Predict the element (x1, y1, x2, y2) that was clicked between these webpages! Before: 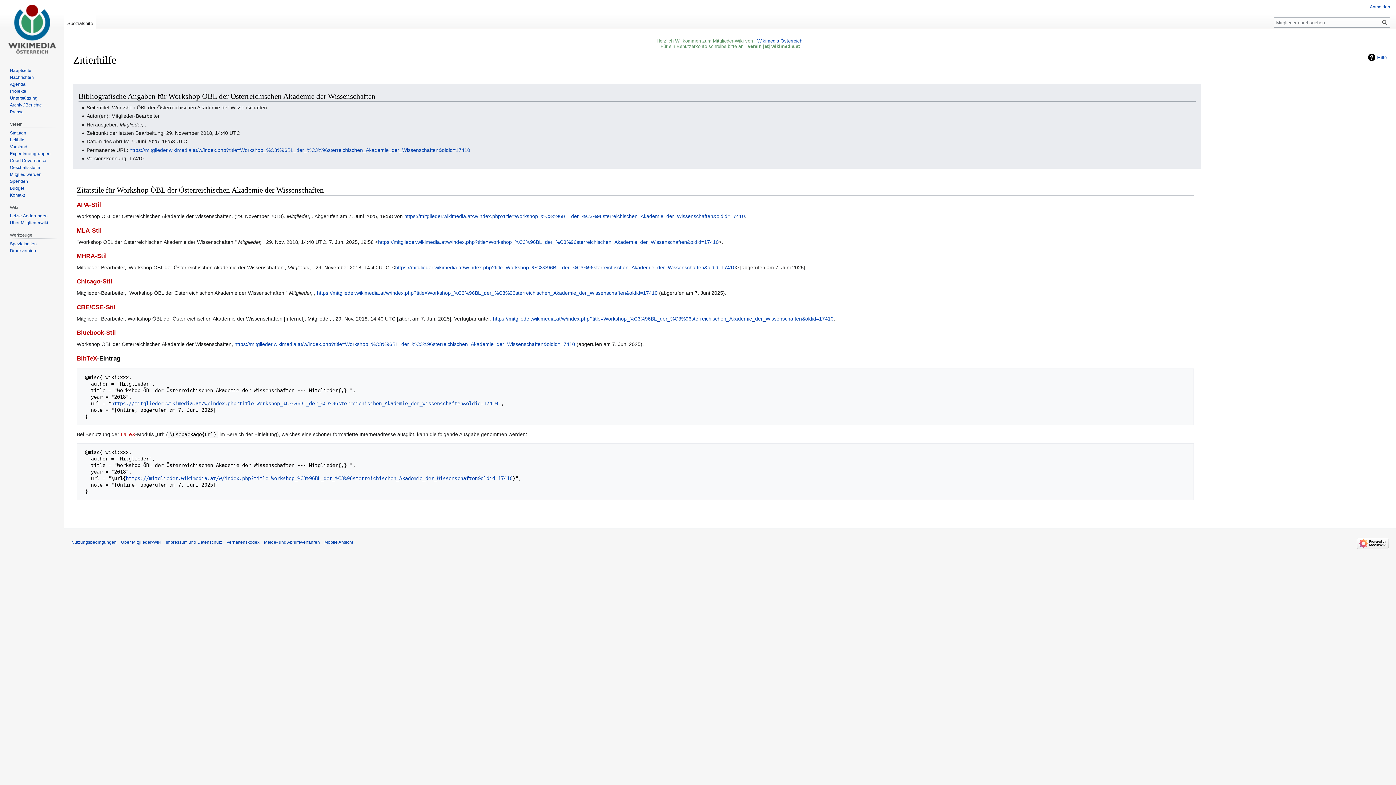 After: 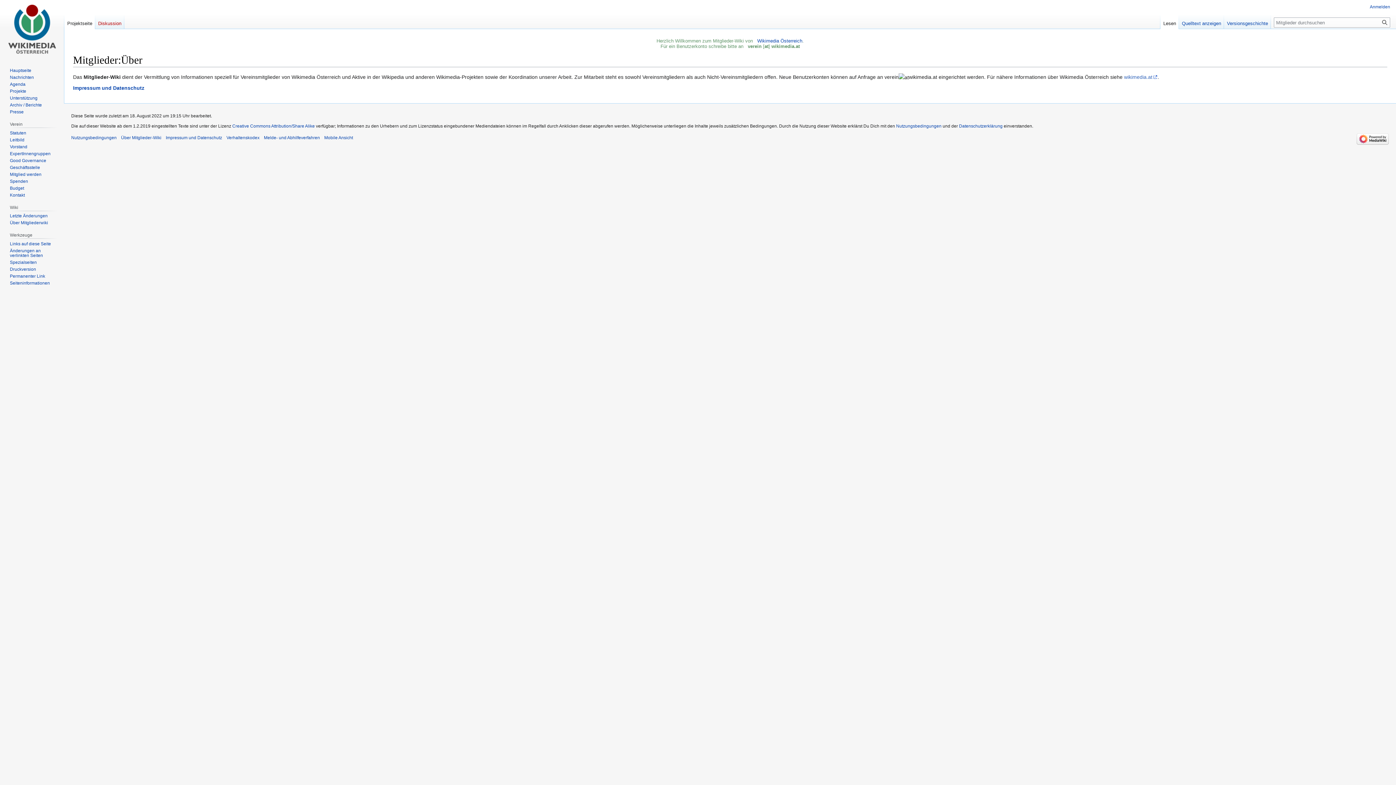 Action: bbox: (9, 220, 48, 225) label: Über Mitgliederwiki